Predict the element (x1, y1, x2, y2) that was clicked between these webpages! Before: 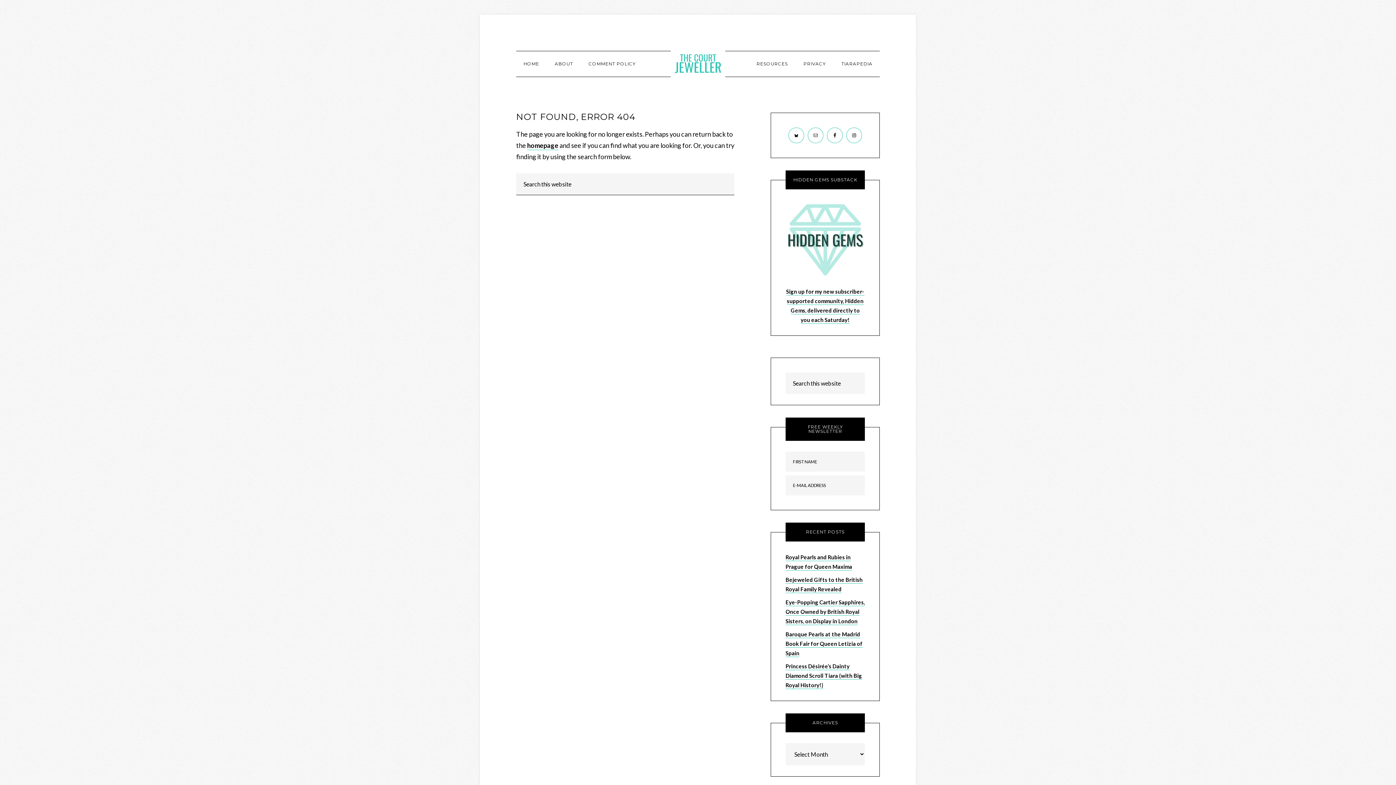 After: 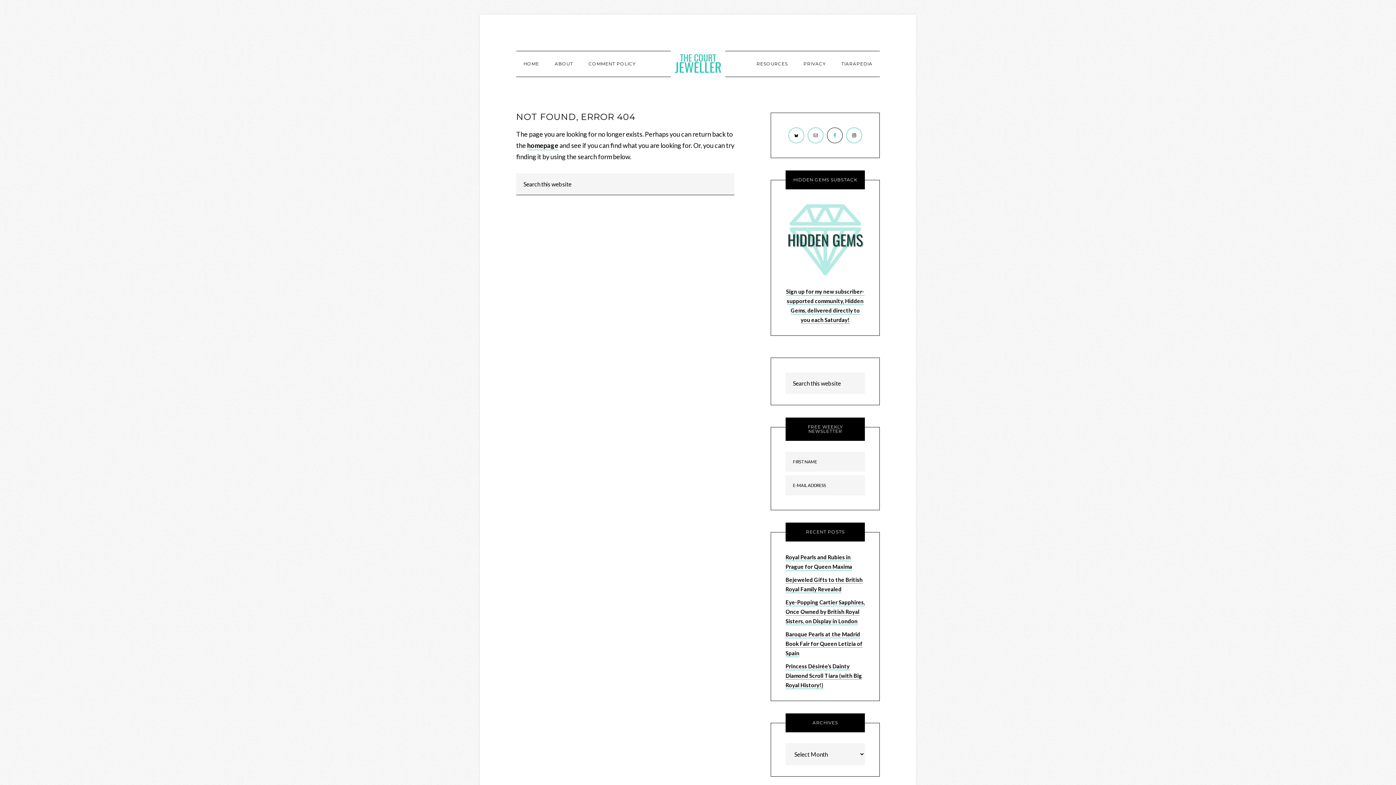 Action: bbox: (827, 127, 842, 143)